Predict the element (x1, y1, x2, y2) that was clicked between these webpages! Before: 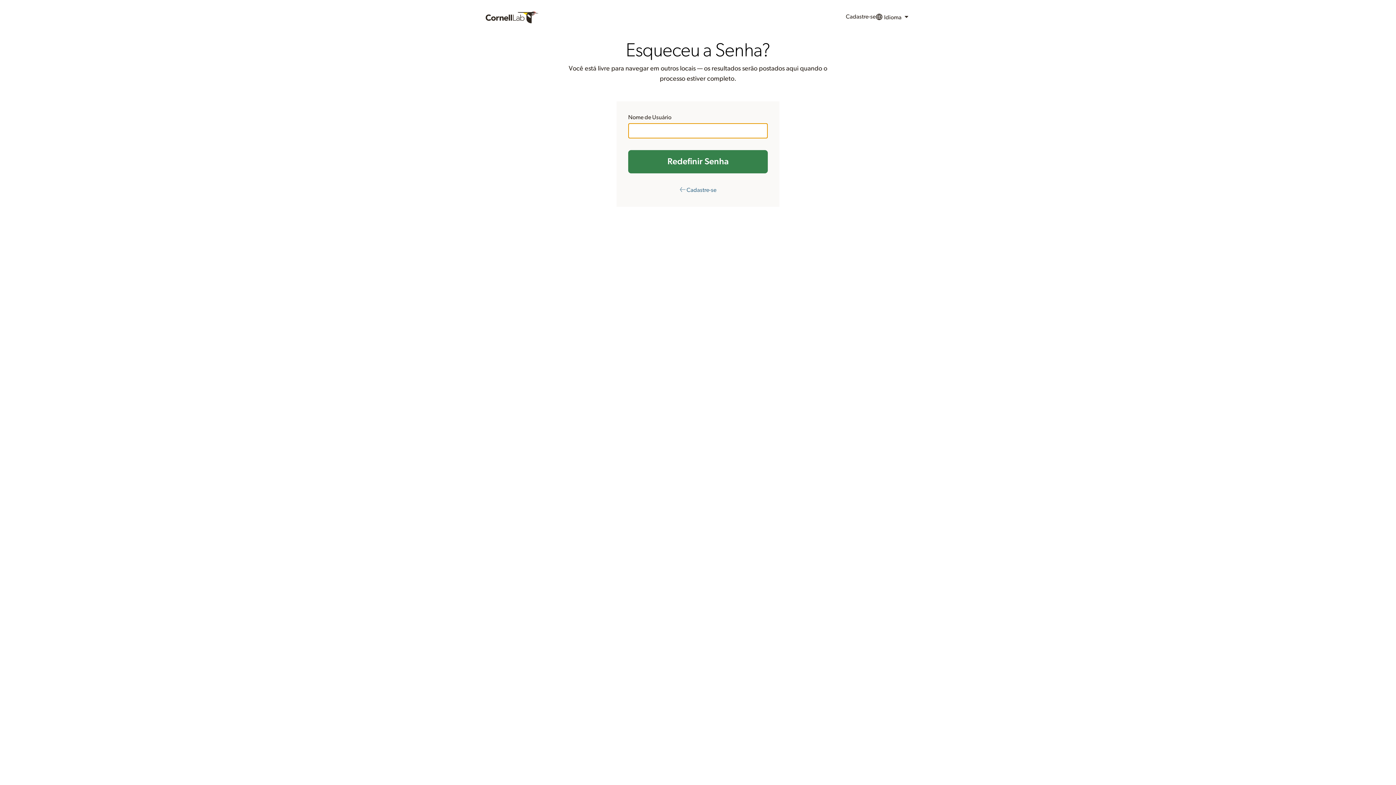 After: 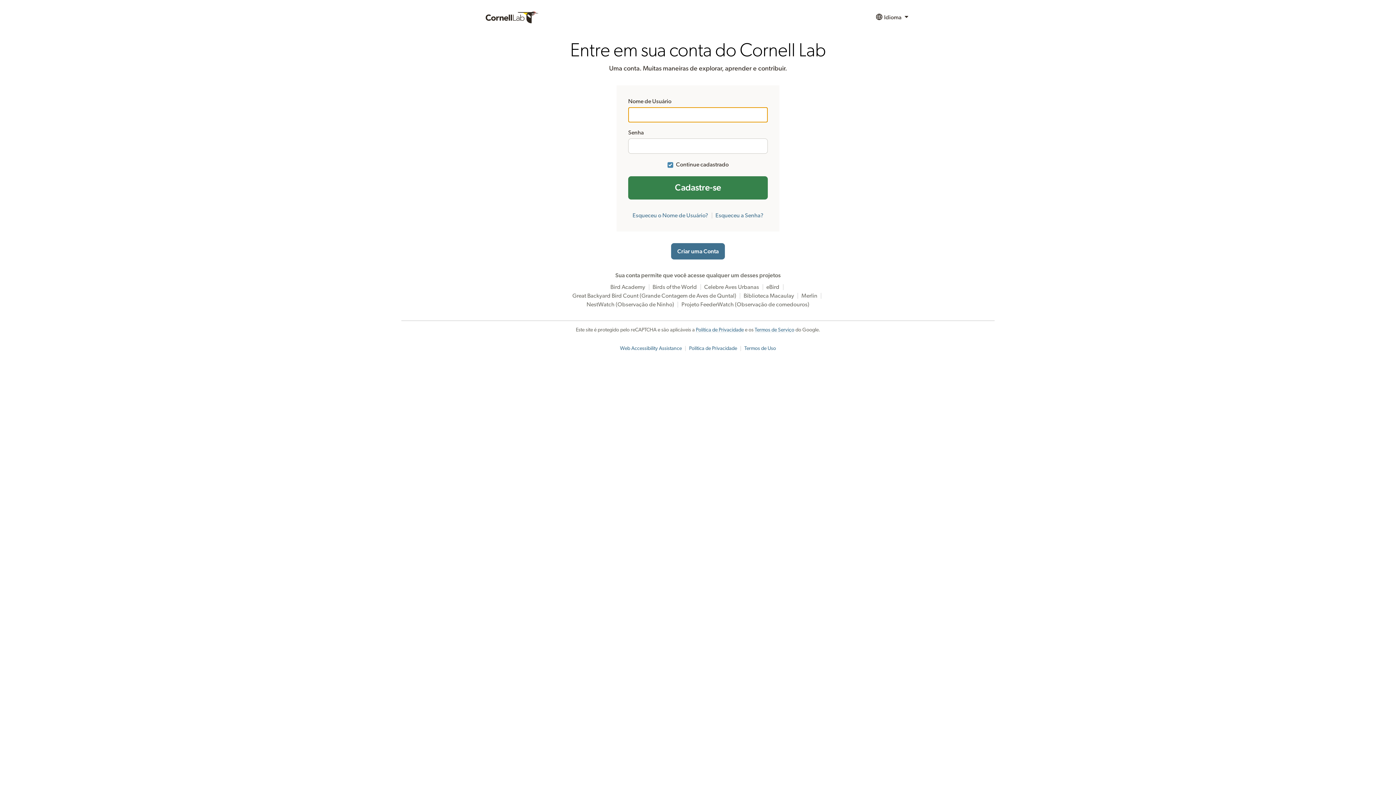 Action: bbox: (679, 187, 716, 193) label: ← Cadastre-se